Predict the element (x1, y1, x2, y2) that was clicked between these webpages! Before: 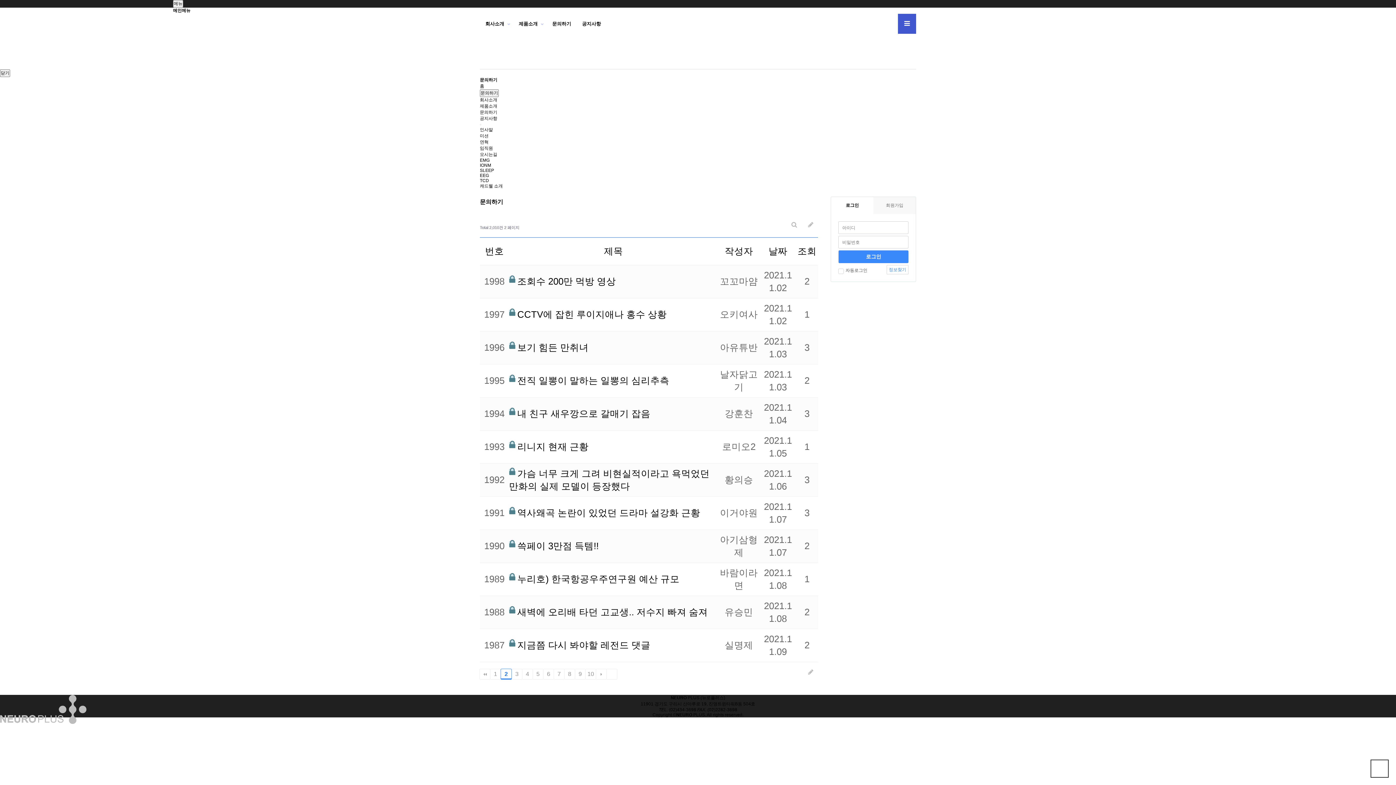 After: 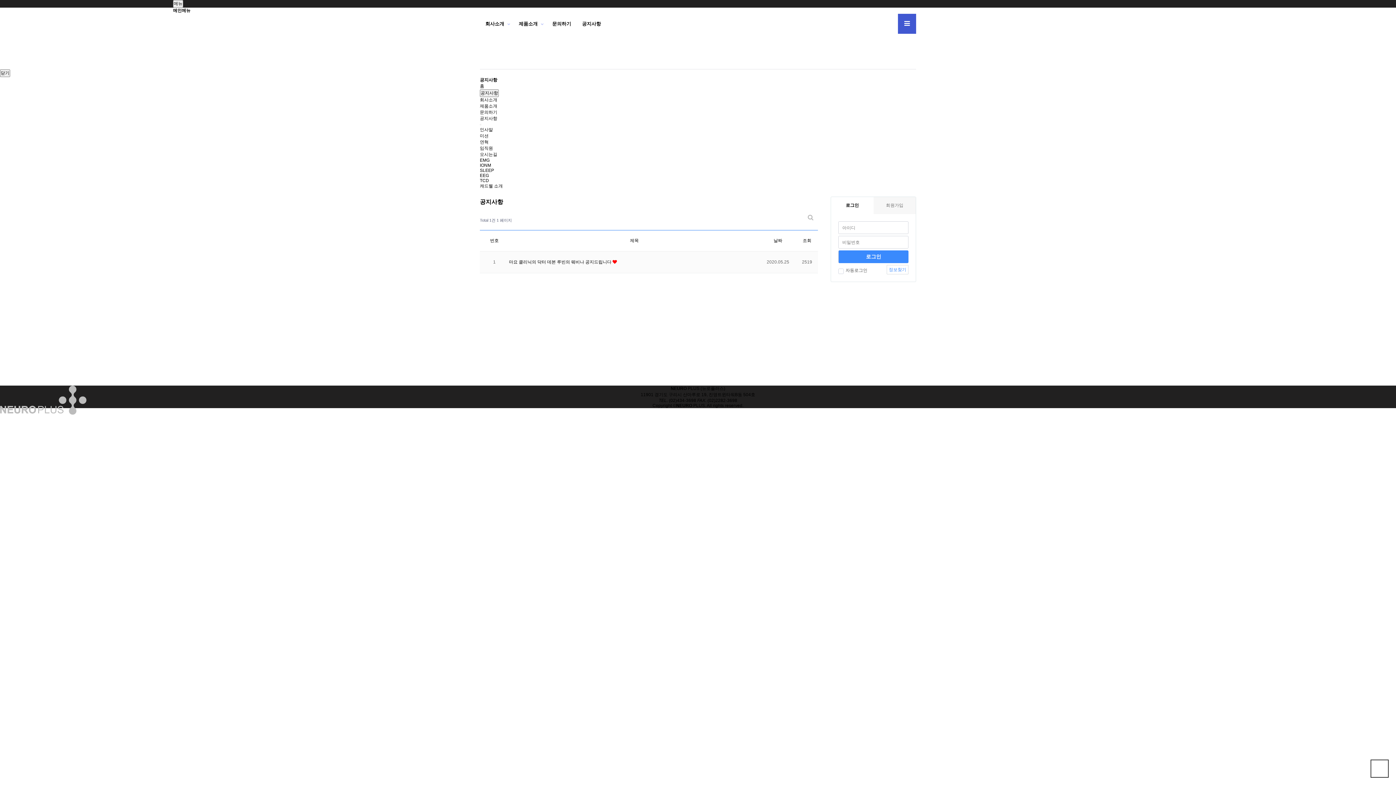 Action: label: 공지사항 bbox: (576, 13, 606, 33)